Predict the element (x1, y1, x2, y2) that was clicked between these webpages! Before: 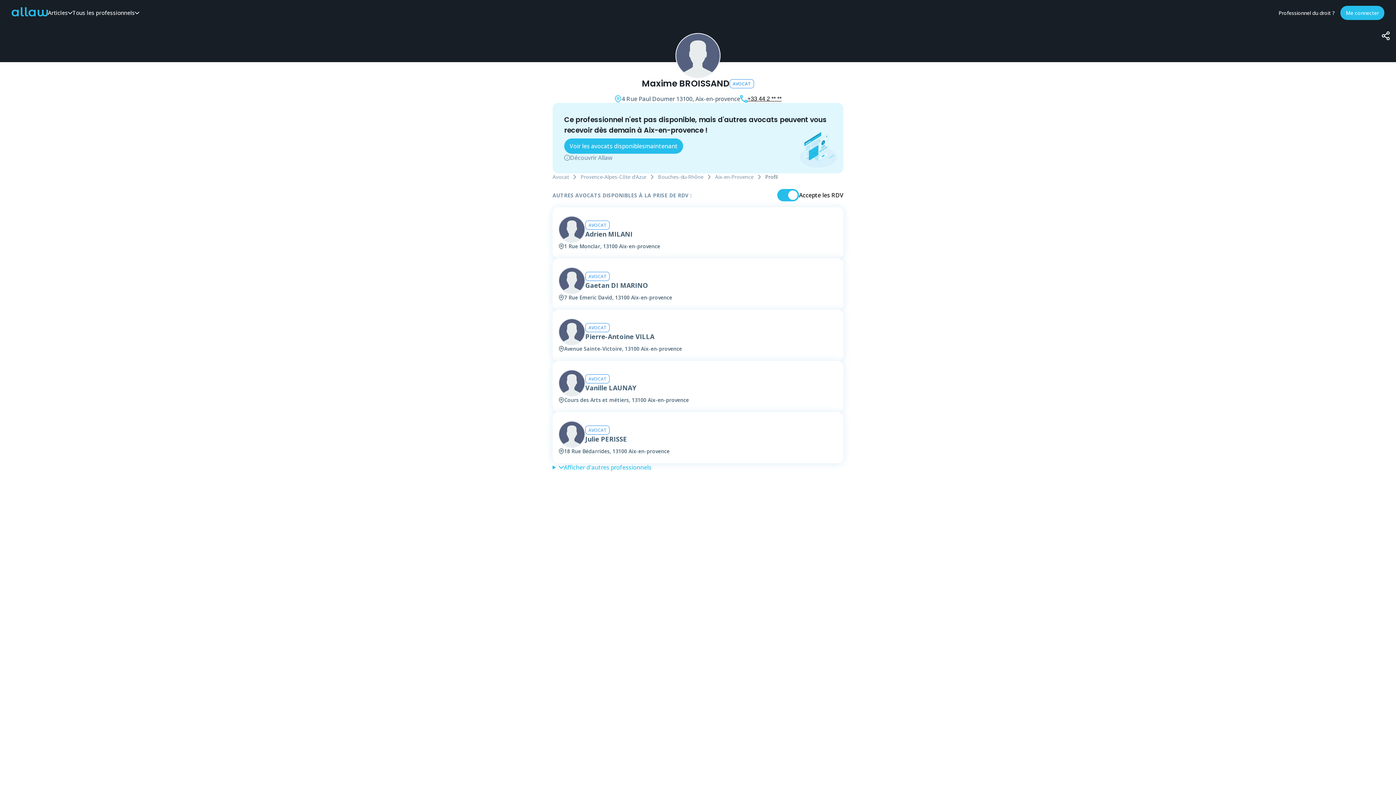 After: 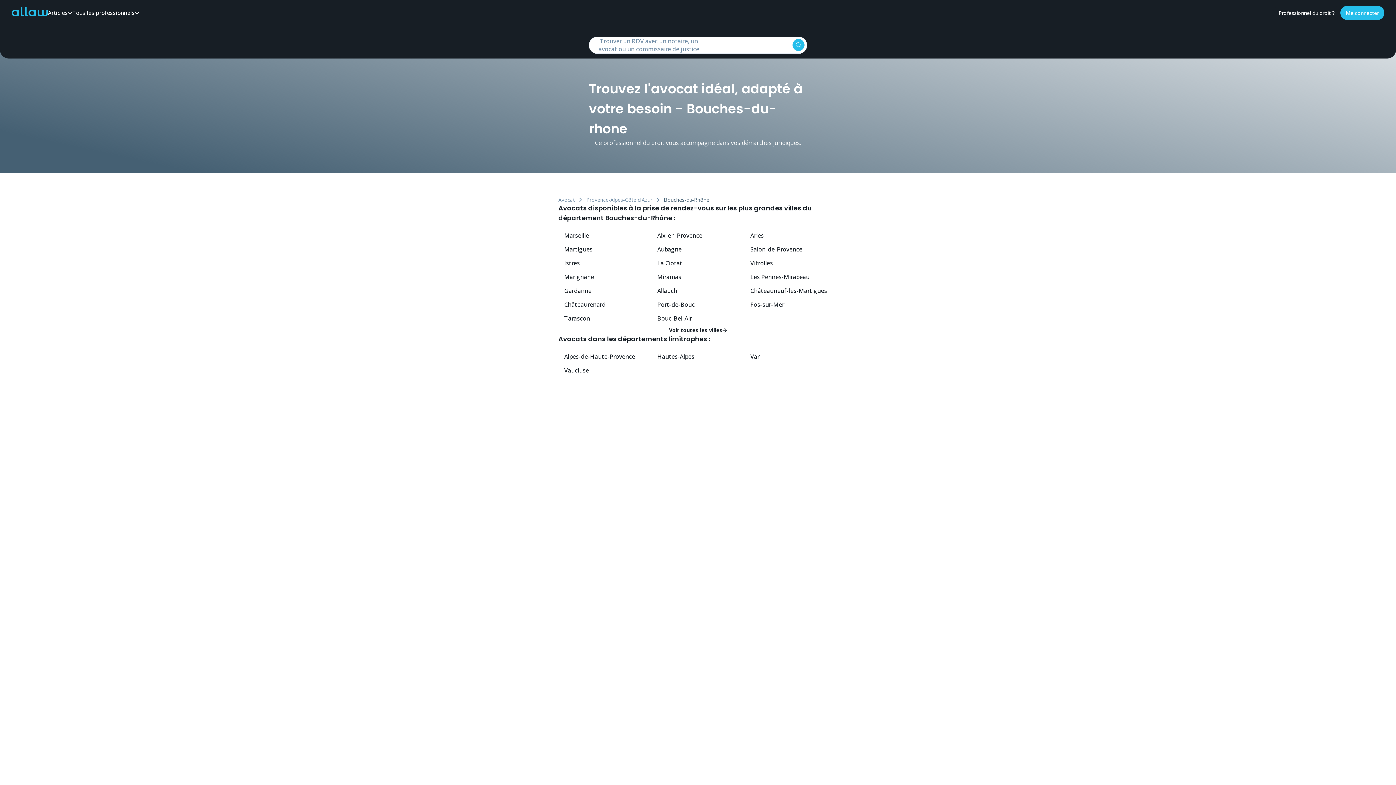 Action: label: Bouches-du-Rhône bbox: (658, 173, 703, 180)